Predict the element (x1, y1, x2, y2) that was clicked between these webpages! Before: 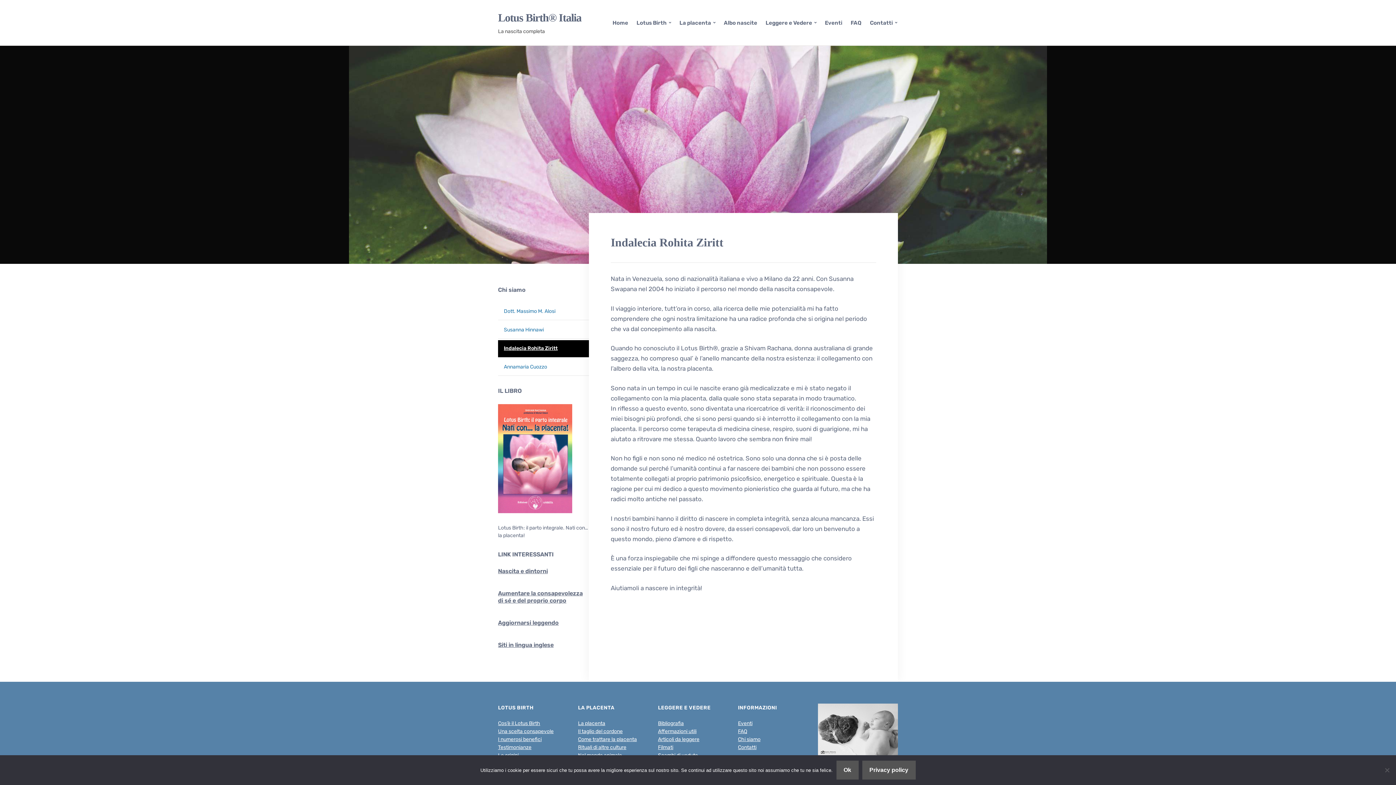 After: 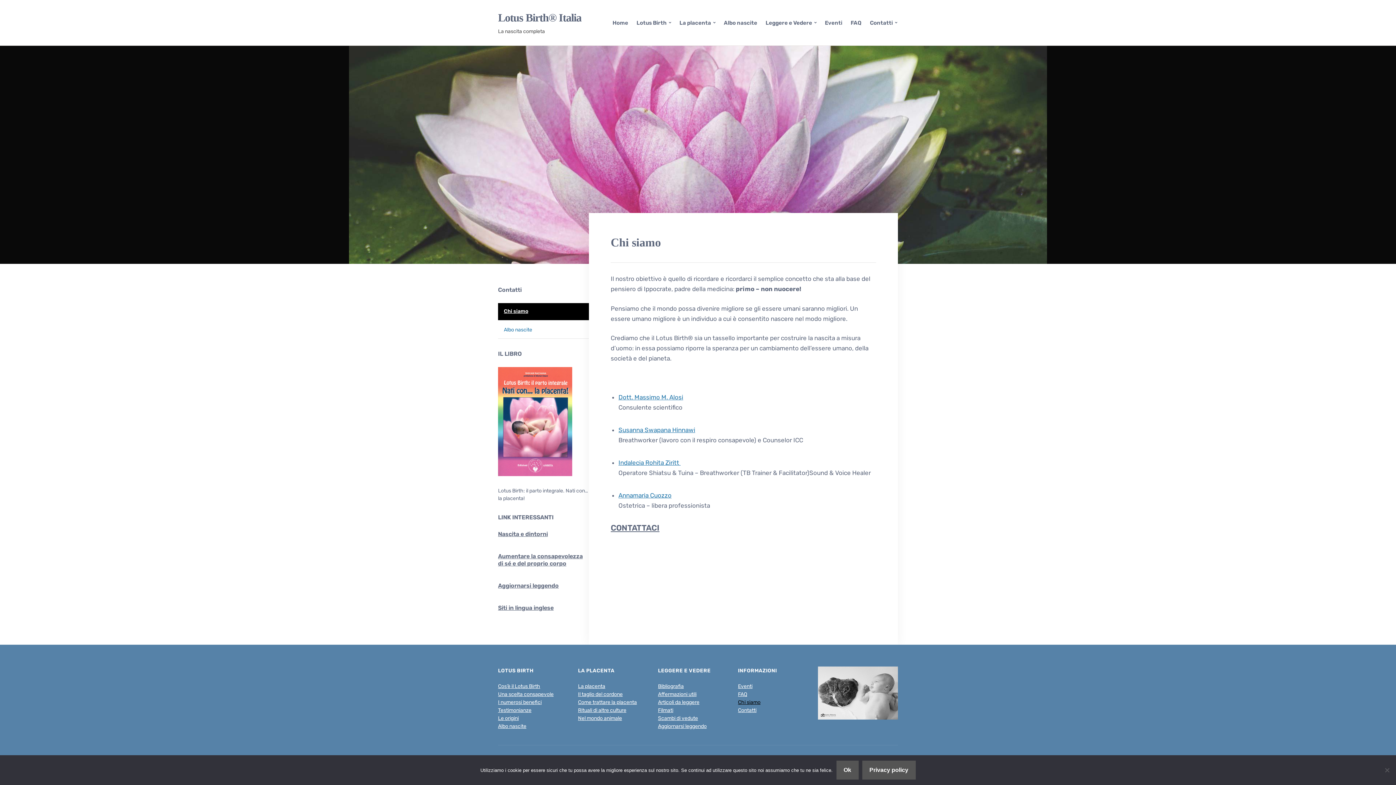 Action: bbox: (738, 736, 760, 742) label: Chi siamo